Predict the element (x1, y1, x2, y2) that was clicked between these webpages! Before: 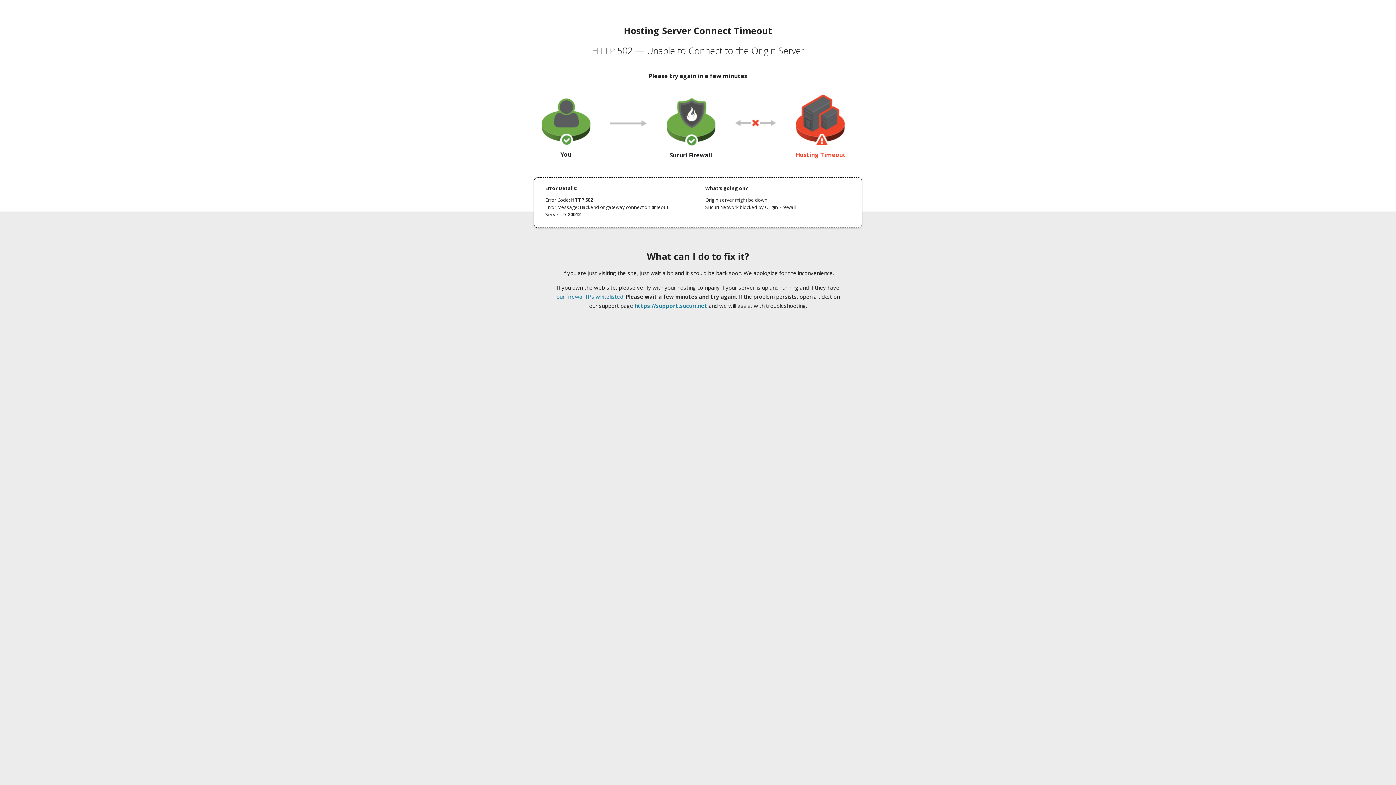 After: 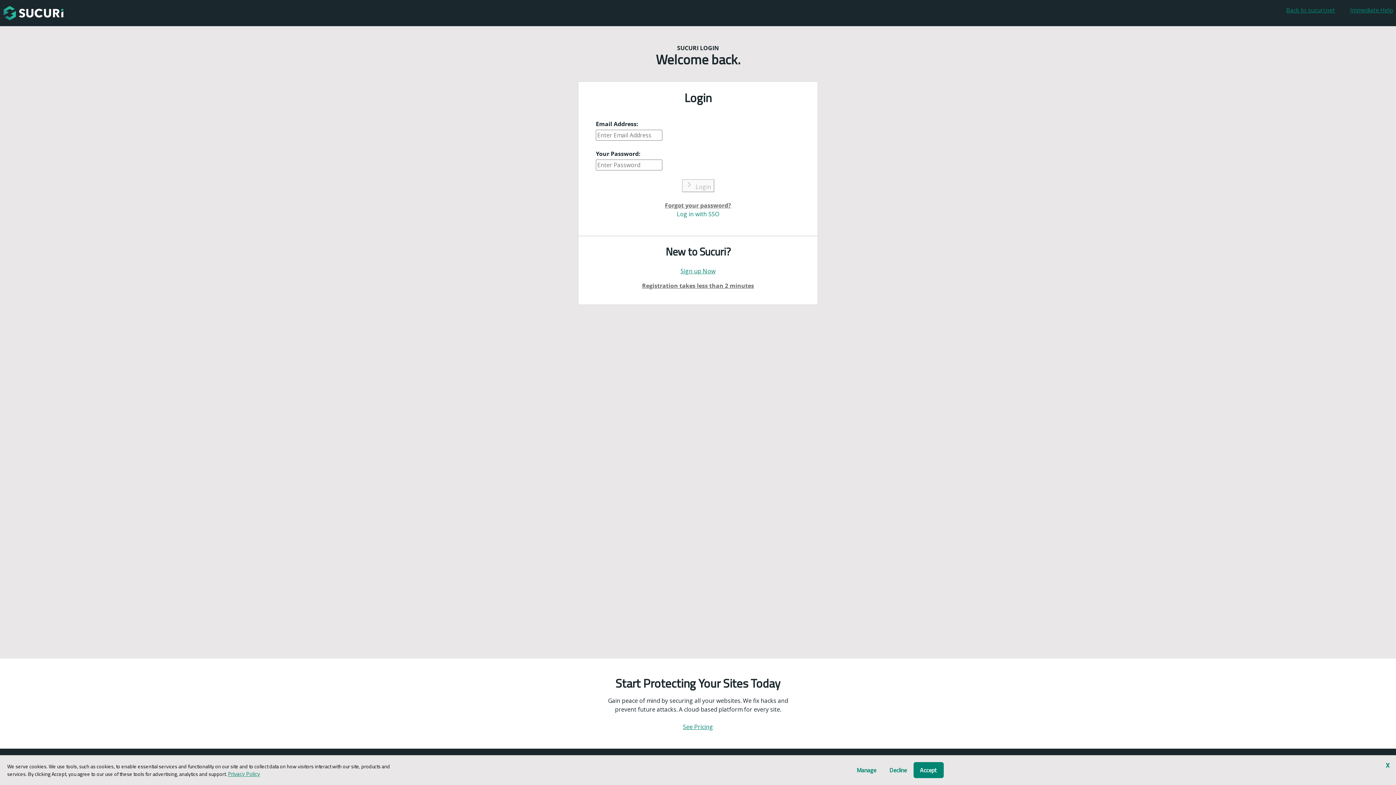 Action: bbox: (634, 302, 707, 309) label: https://support.sucuri.net